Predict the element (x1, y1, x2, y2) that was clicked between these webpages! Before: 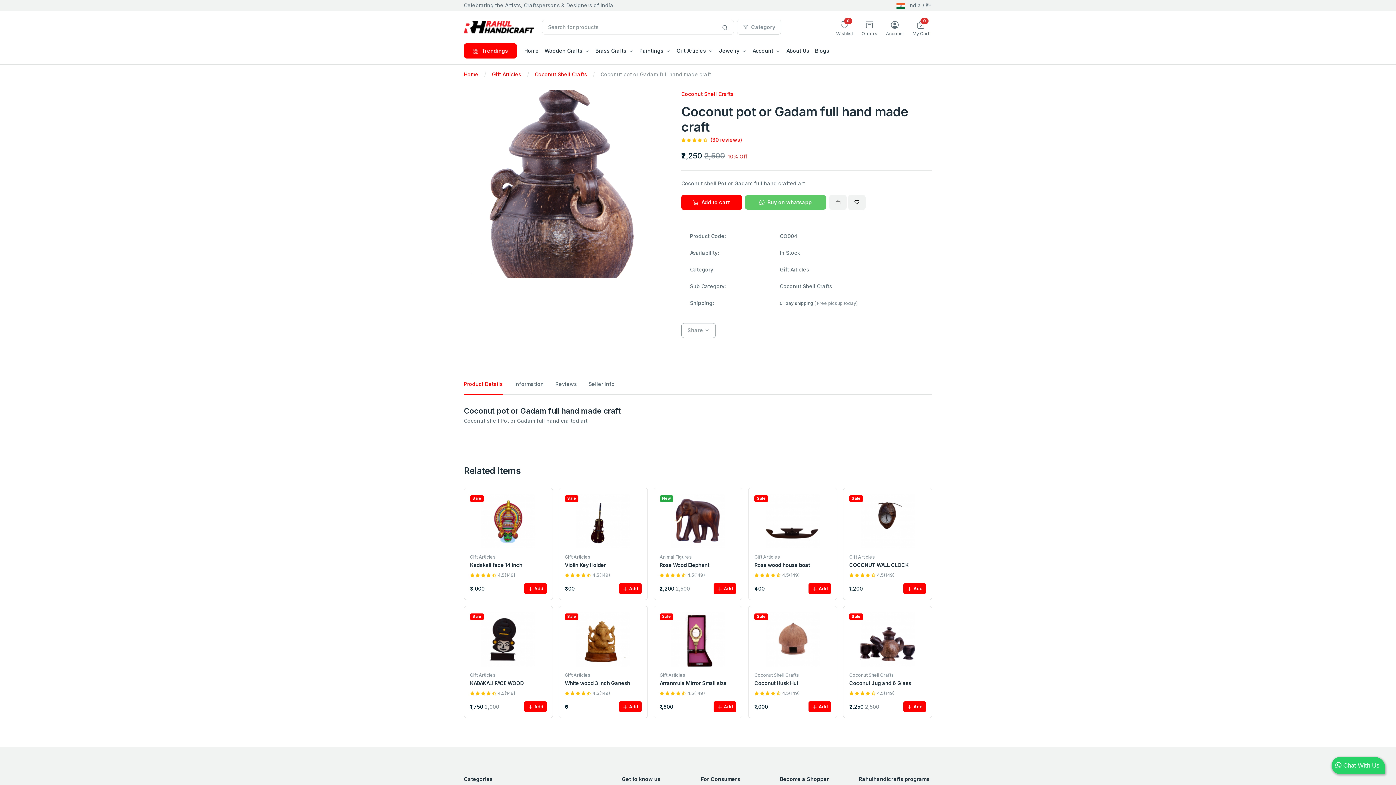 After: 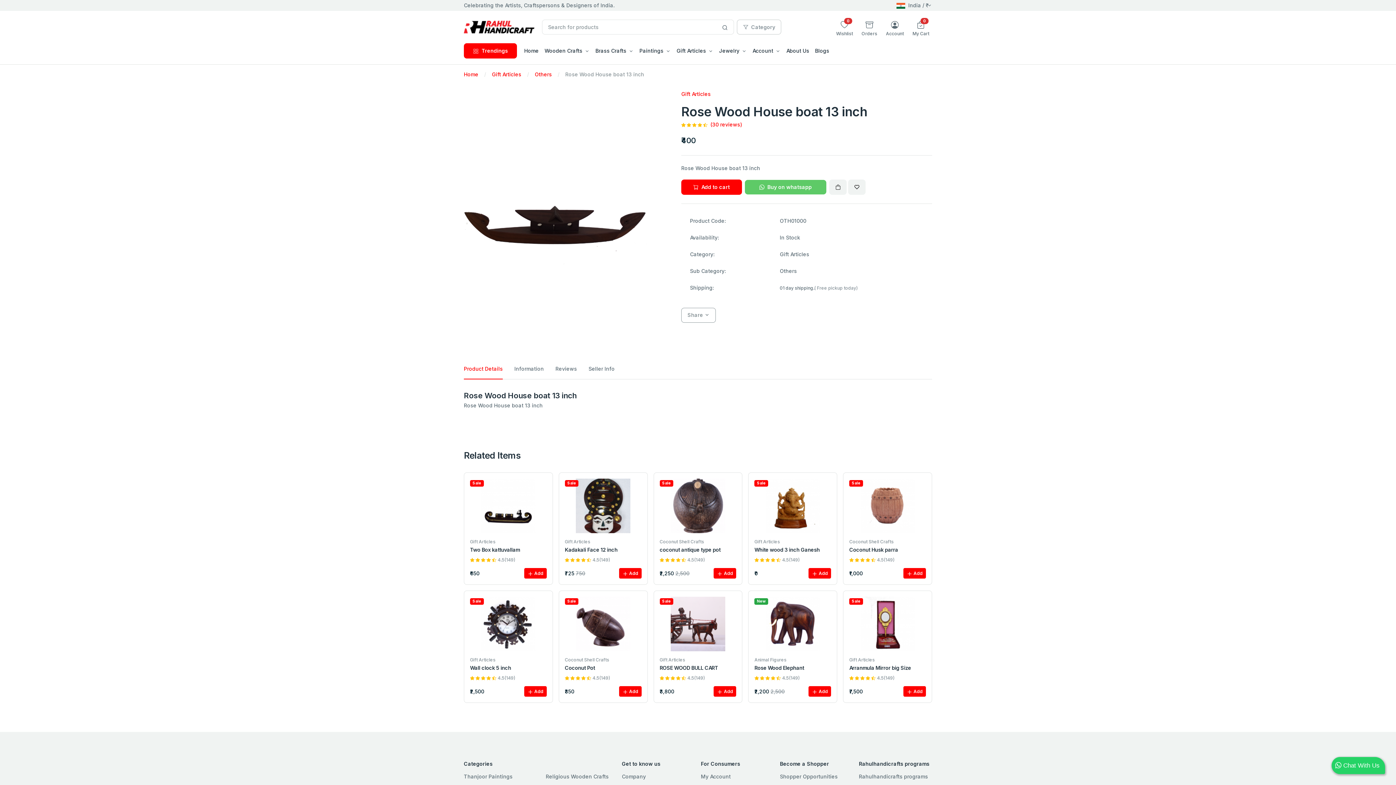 Action: bbox: (765, 519, 820, 526)